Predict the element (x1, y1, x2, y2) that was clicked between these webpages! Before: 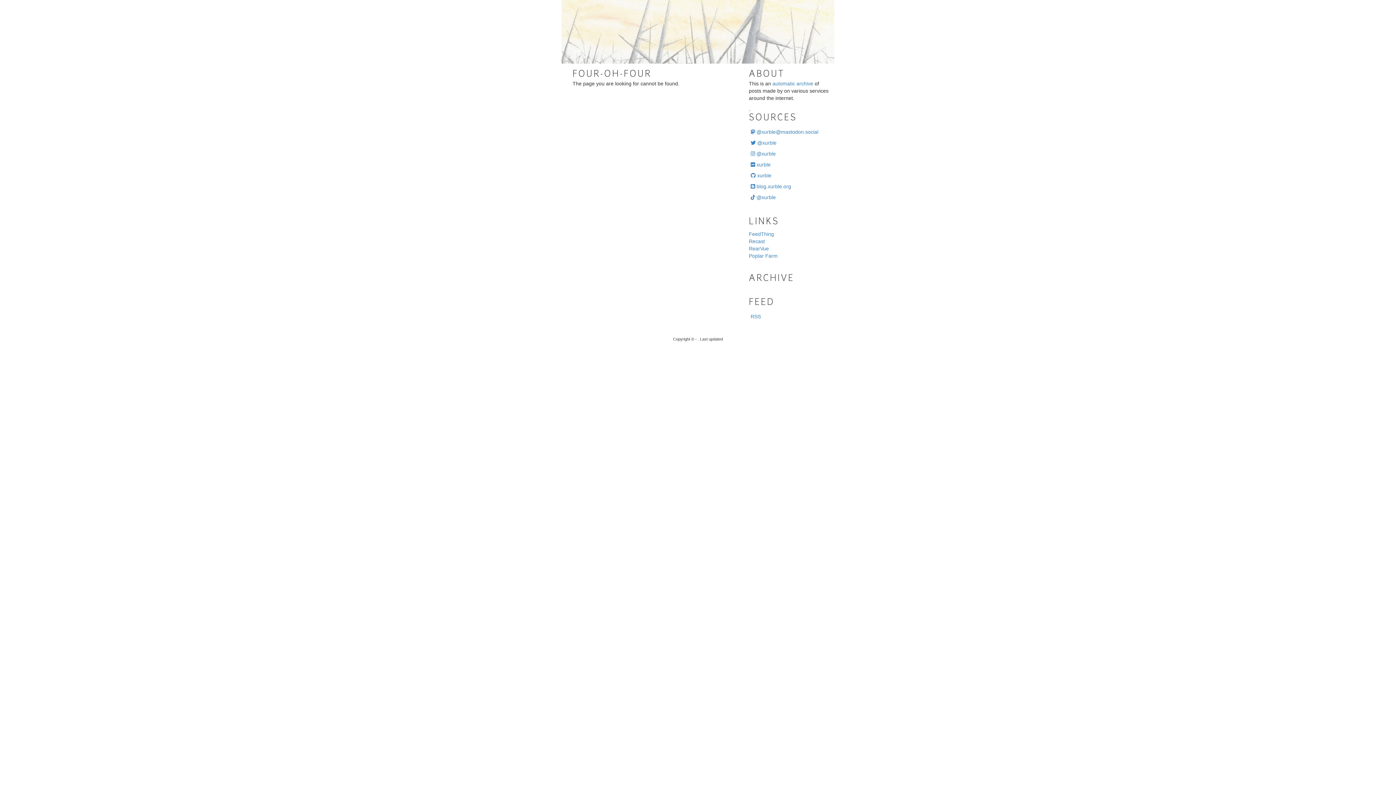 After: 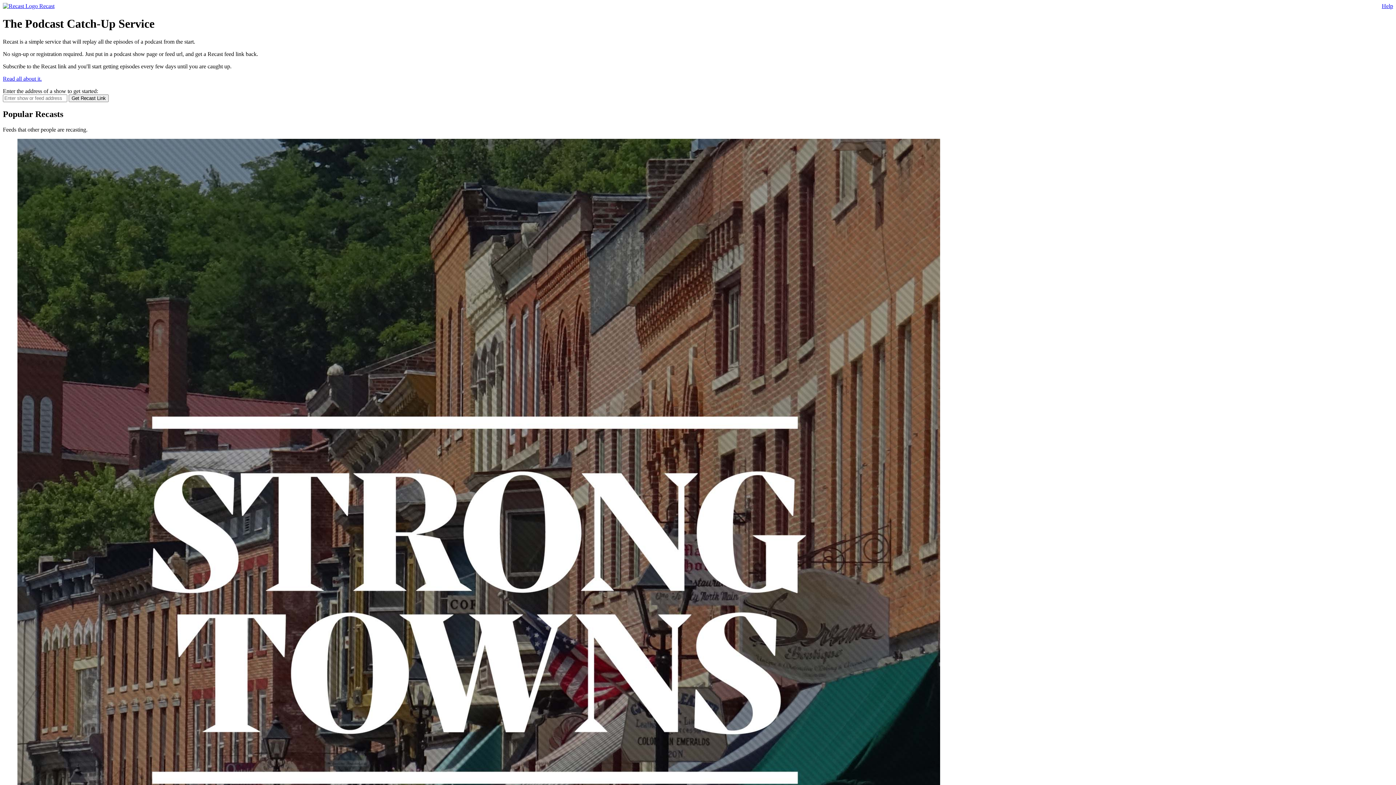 Action: bbox: (749, 238, 765, 244) label: Recast